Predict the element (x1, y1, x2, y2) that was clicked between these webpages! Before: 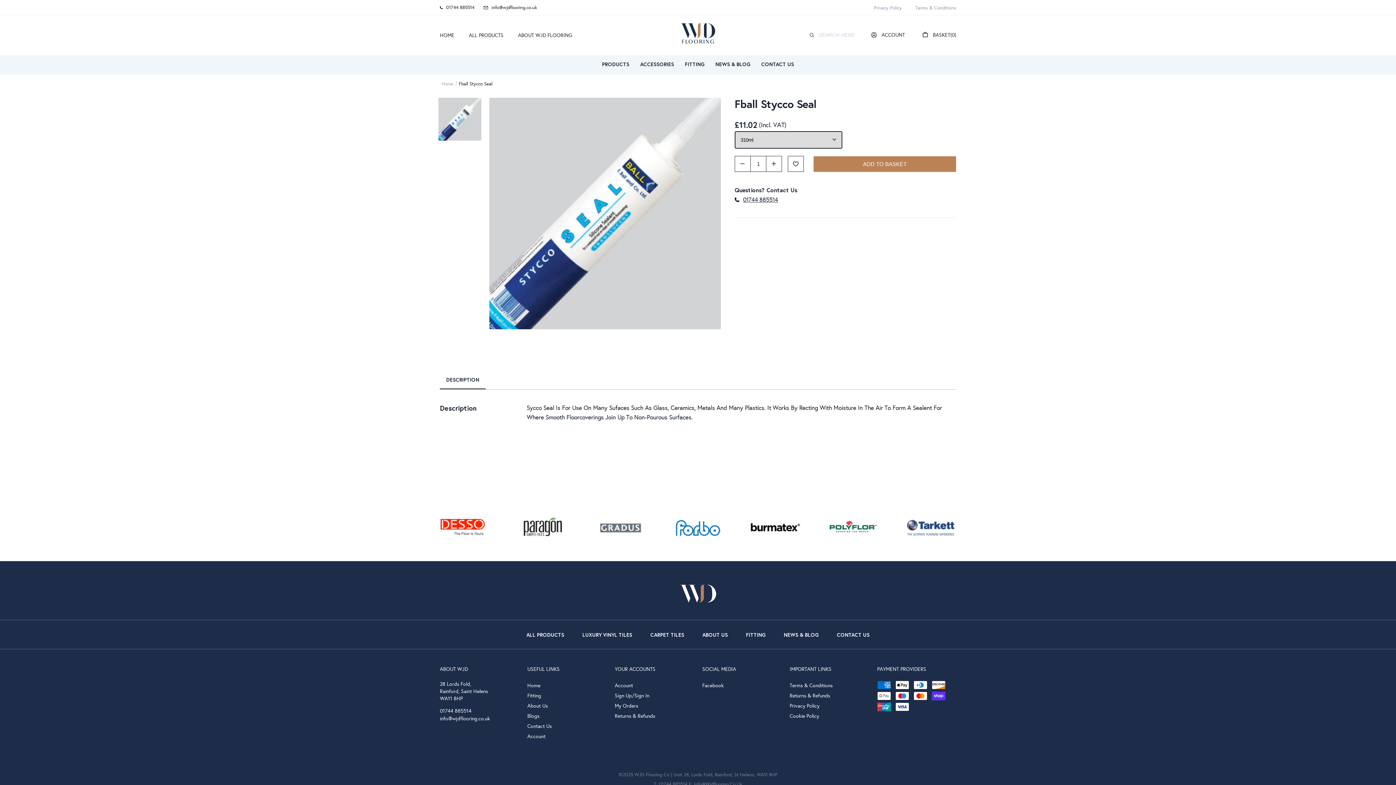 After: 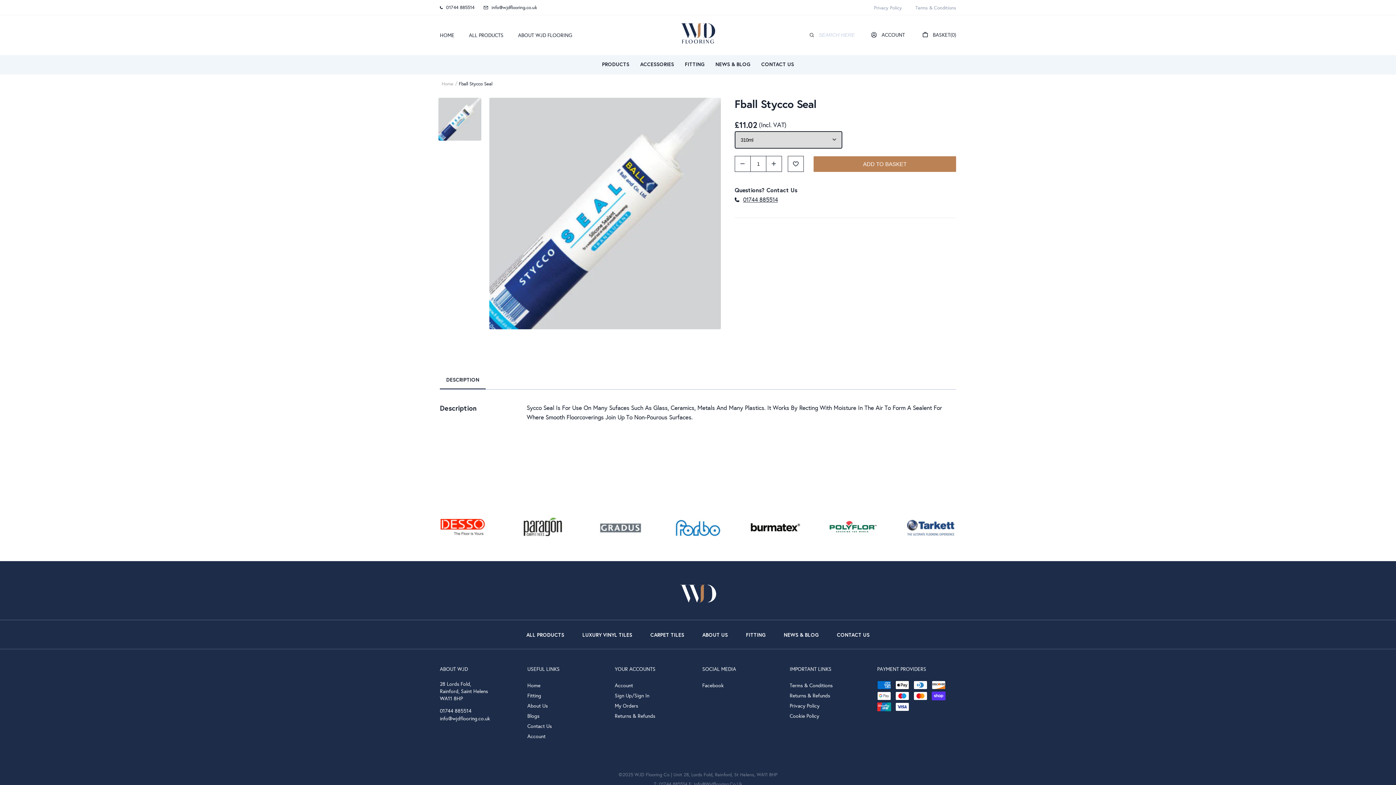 Action: label: info@wjdflooring.co.uk bbox: (440, 715, 490, 722)